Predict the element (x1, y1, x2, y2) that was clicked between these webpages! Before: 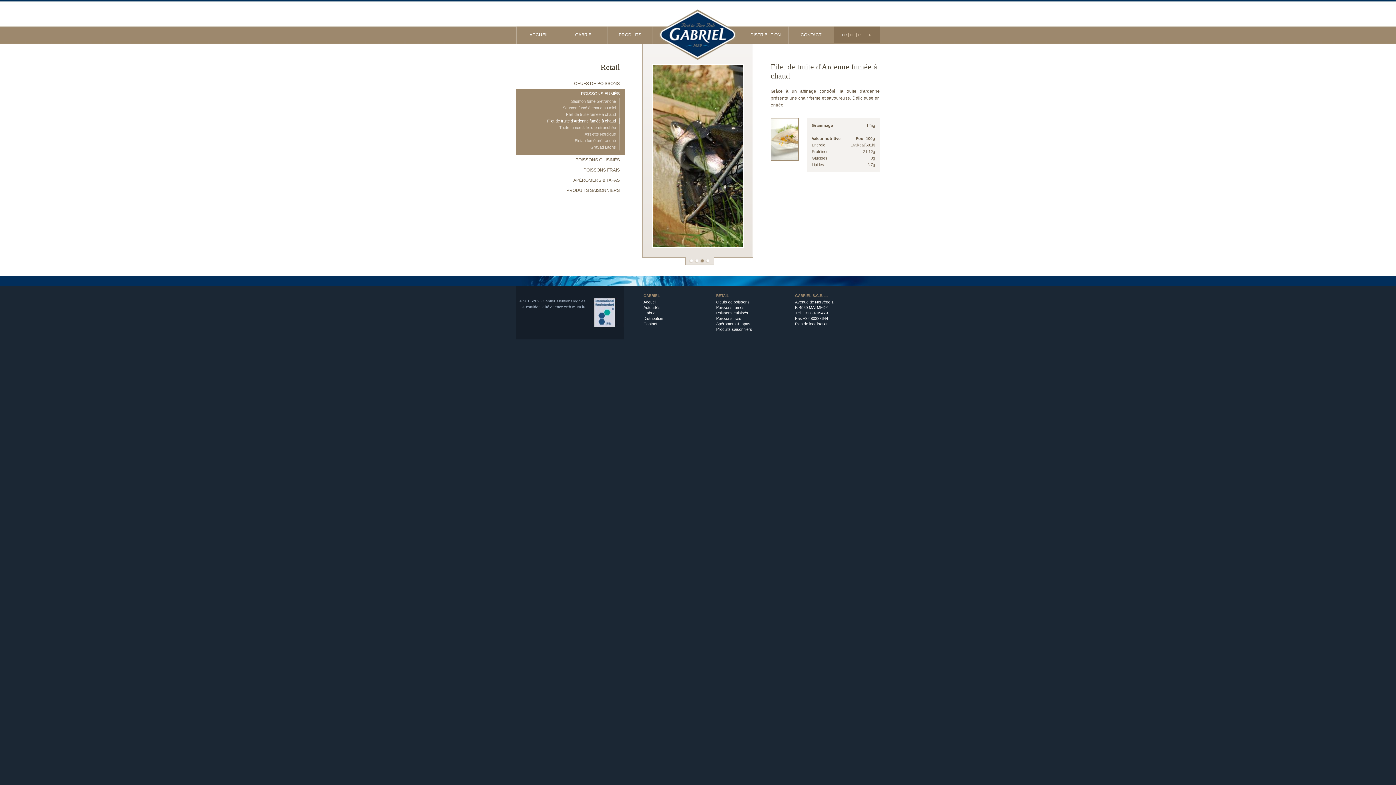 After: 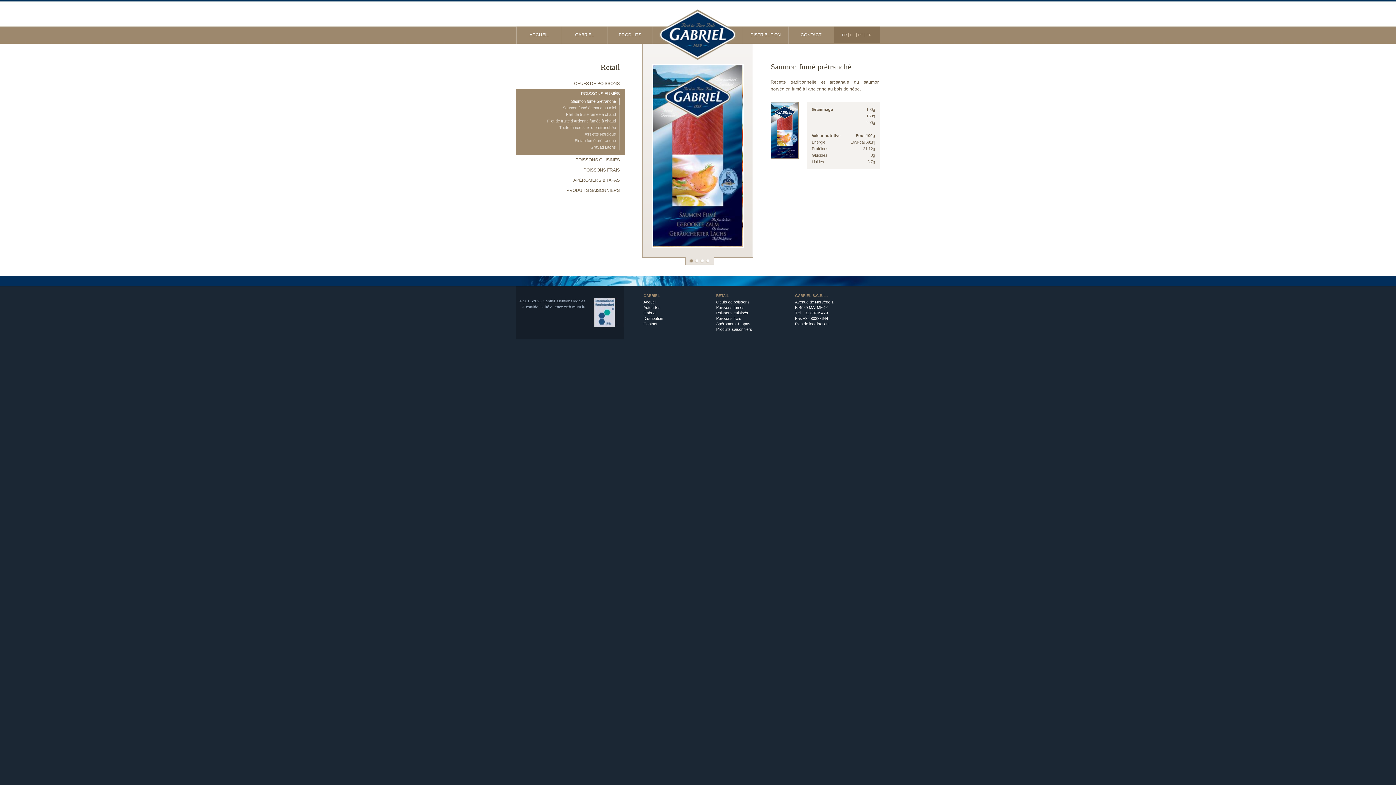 Action: label: Saumon fumé prétranché bbox: (516, 98, 620, 104)